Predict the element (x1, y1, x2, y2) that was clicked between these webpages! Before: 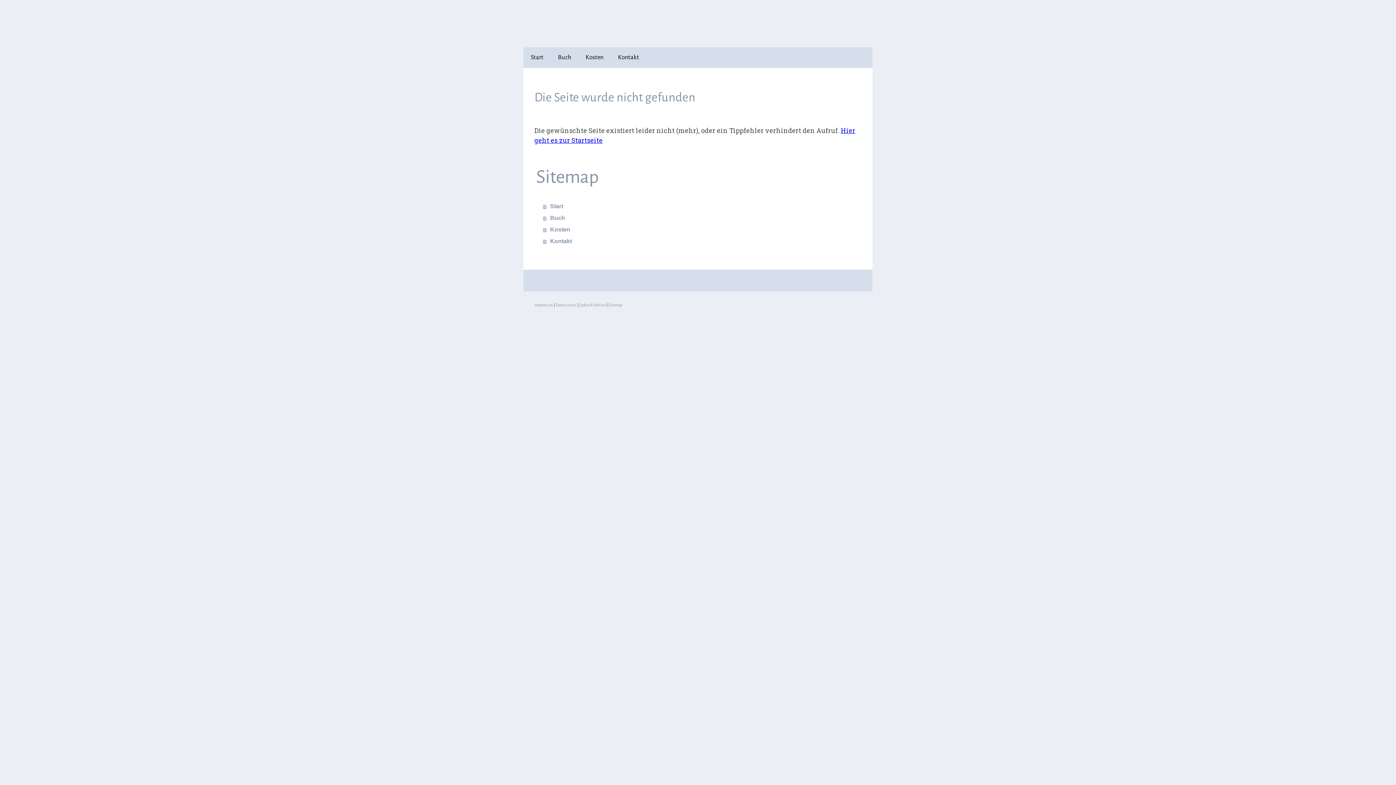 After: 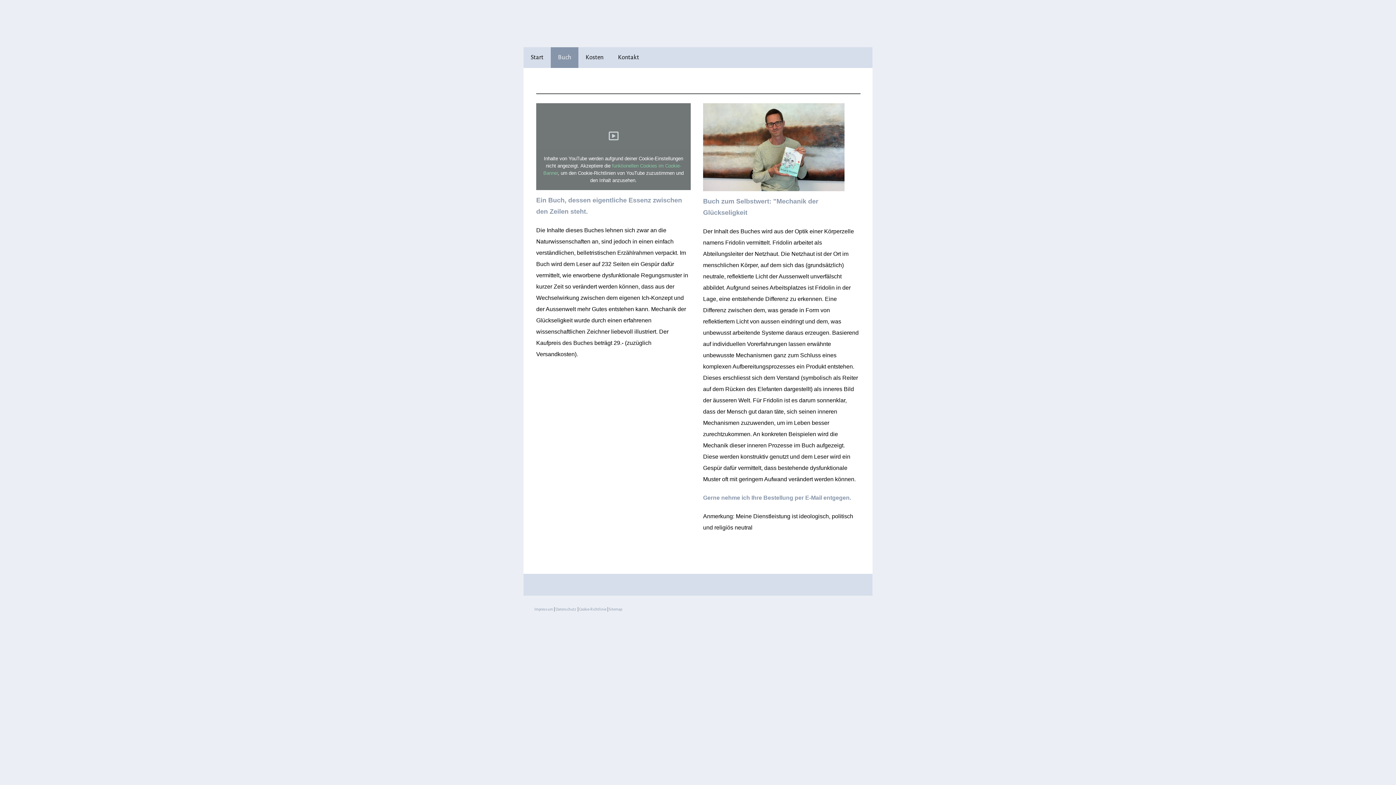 Action: bbox: (550, 47, 578, 68) label: Buch